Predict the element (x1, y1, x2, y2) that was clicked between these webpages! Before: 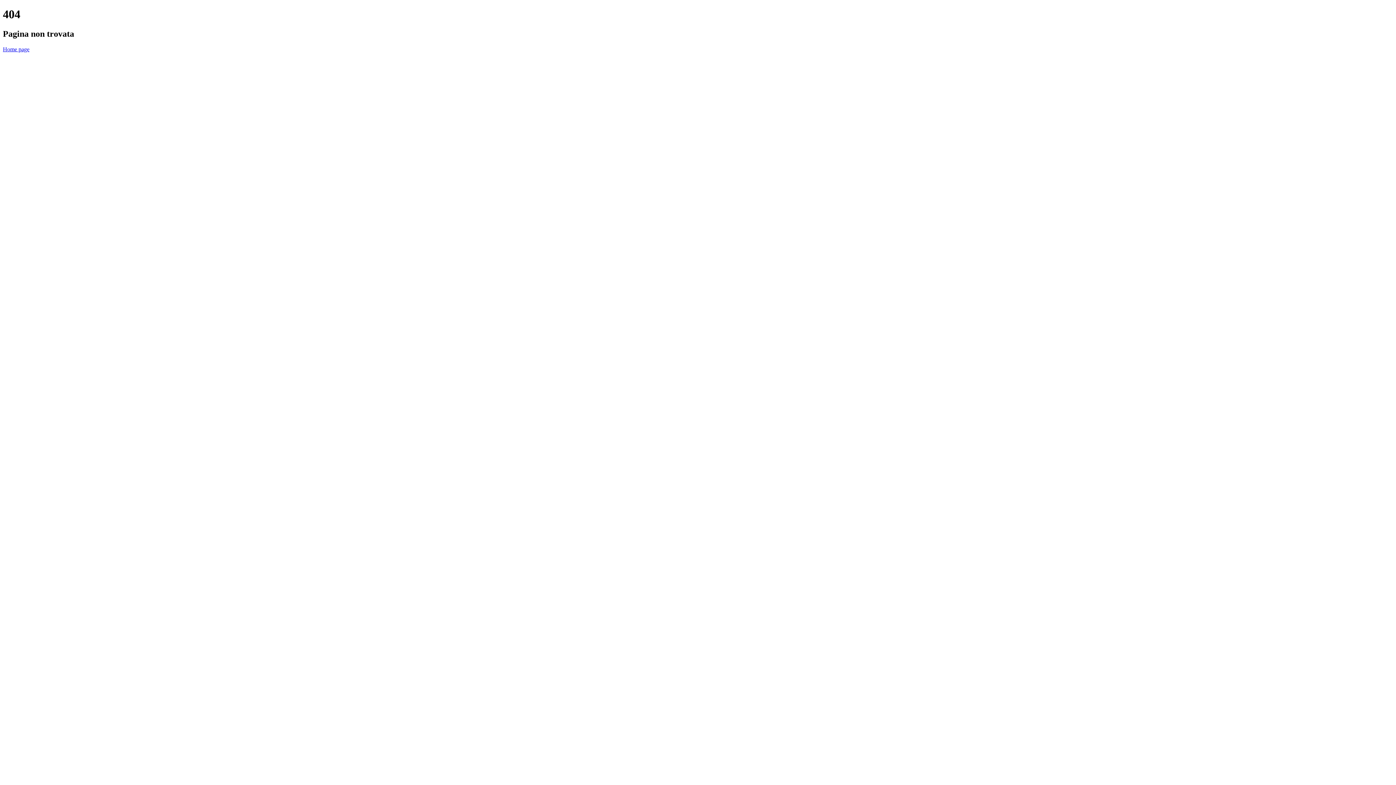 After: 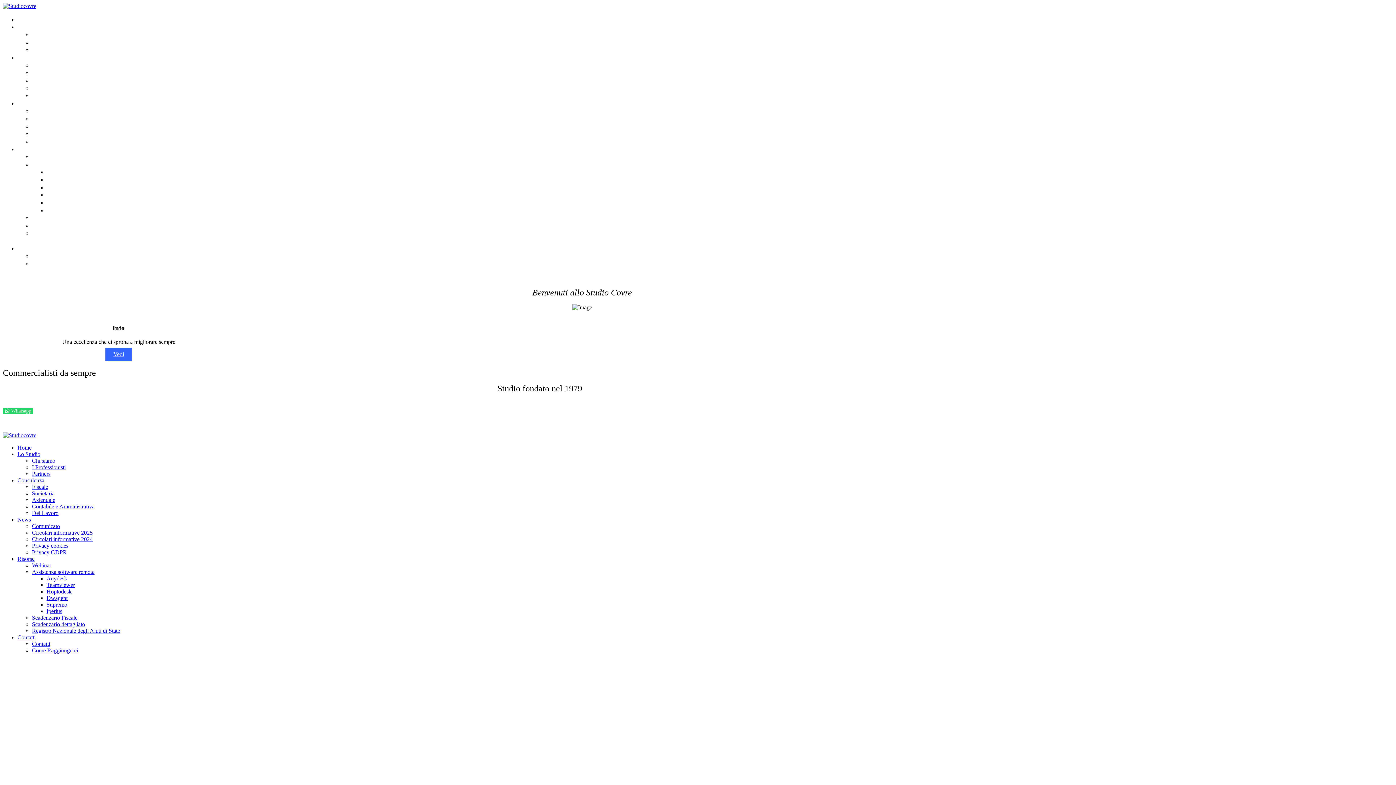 Action: bbox: (2, 46, 29, 52) label: Home page